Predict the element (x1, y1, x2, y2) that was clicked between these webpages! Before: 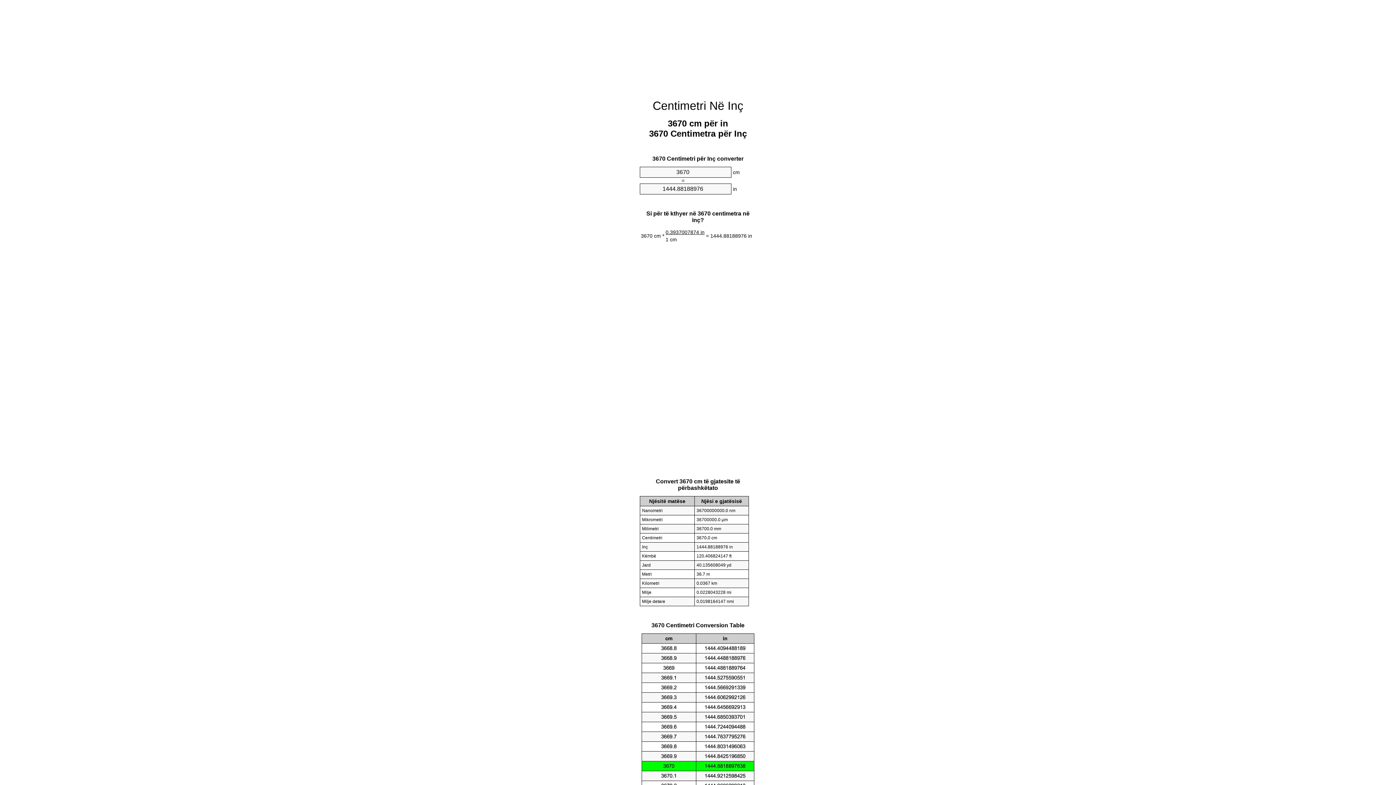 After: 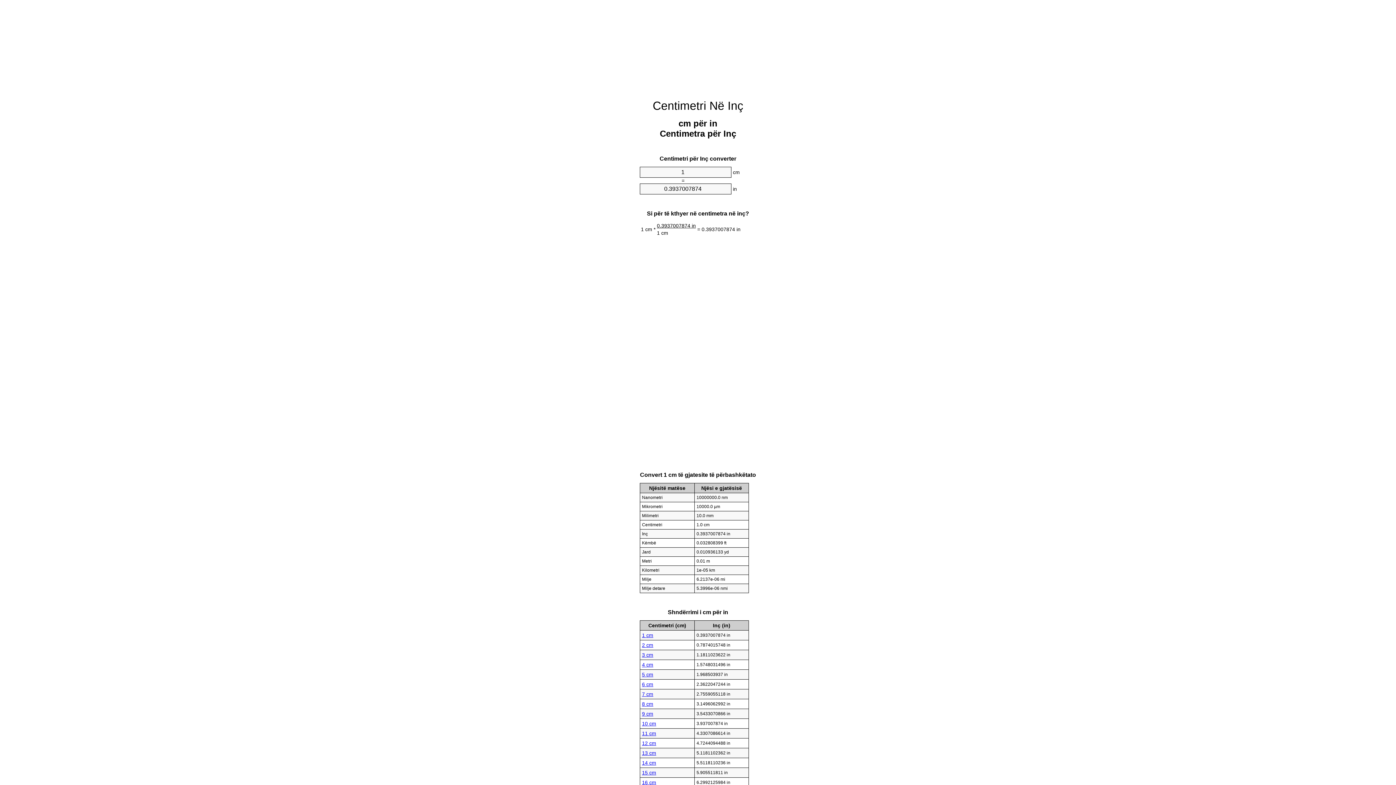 Action: label: Centimetri Në Inç bbox: (652, 99, 743, 112)